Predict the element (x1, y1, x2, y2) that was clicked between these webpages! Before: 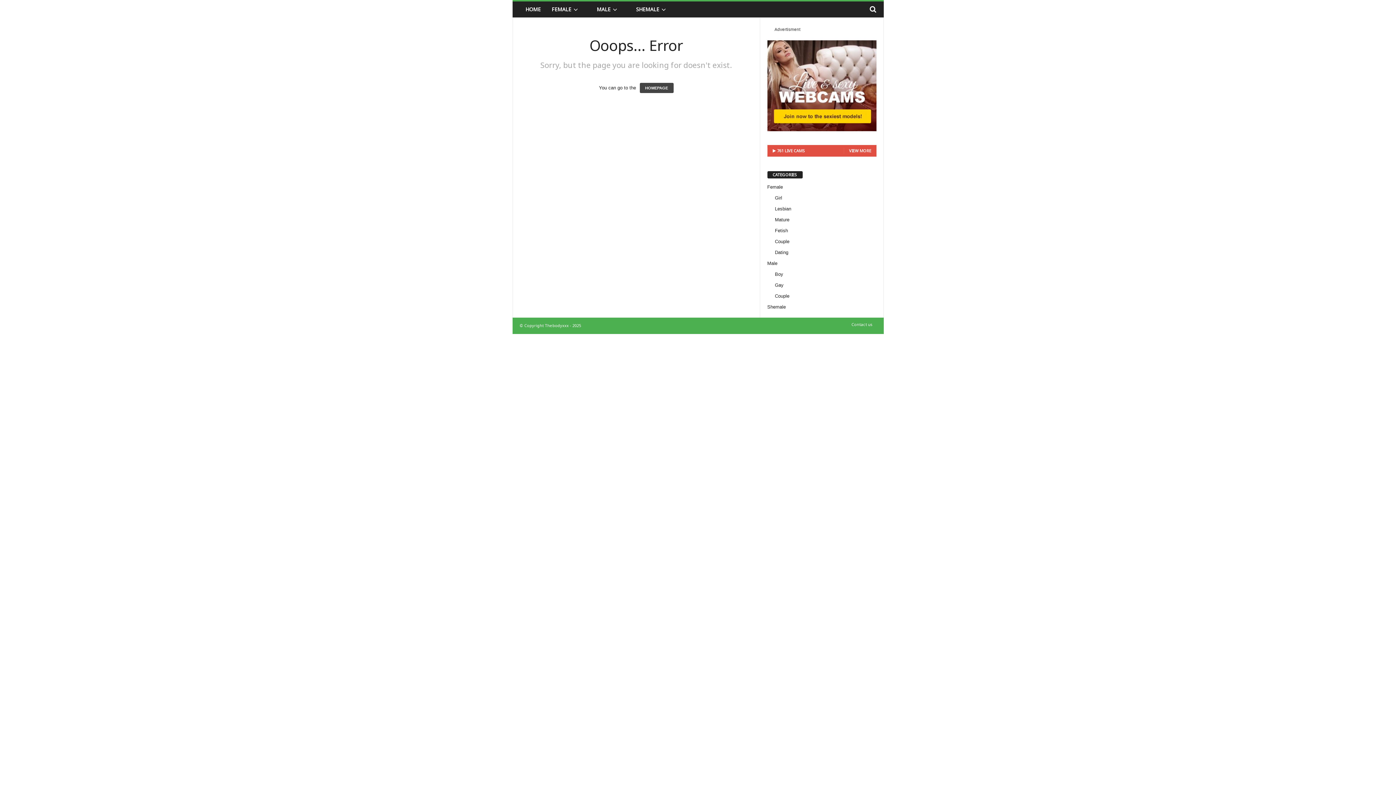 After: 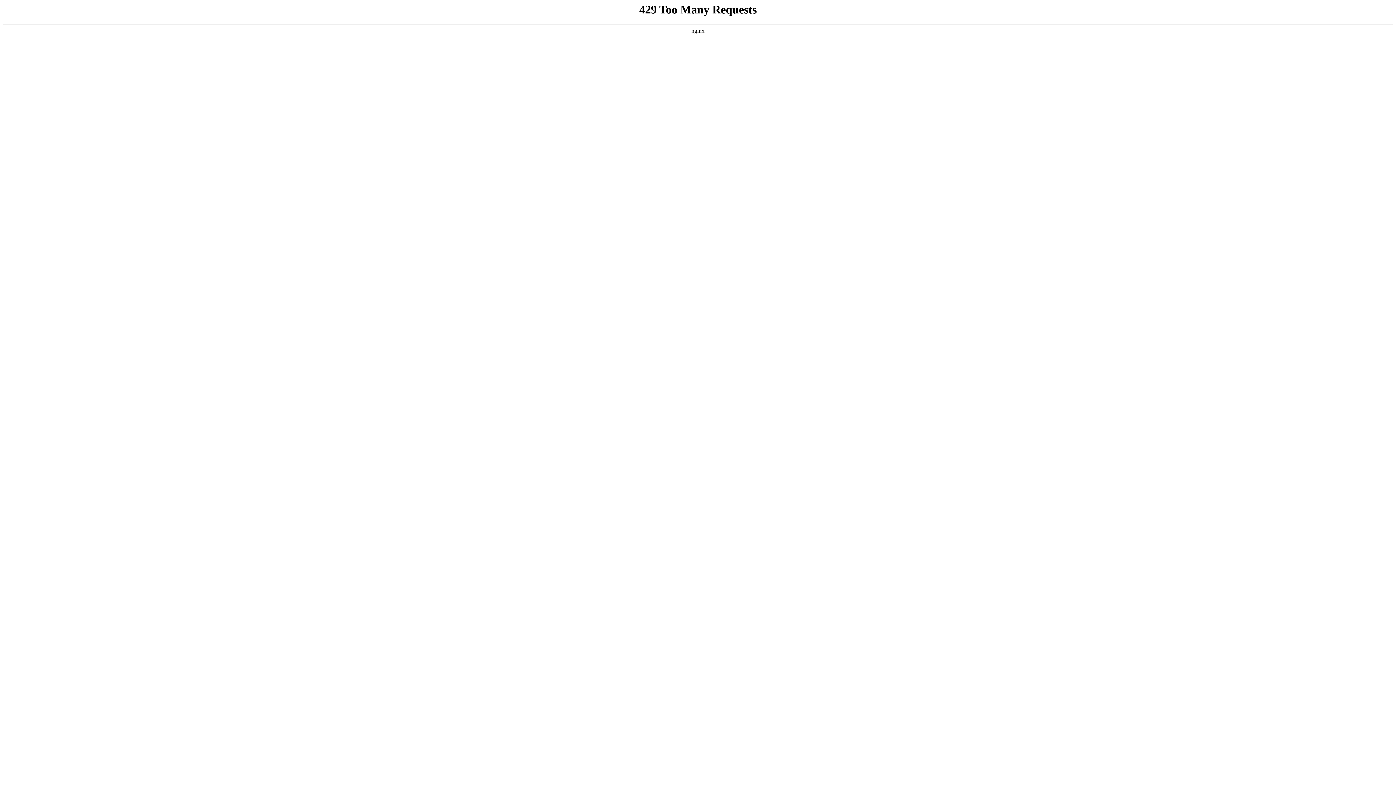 Action: bbox: (775, 206, 791, 211) label: Lesbian